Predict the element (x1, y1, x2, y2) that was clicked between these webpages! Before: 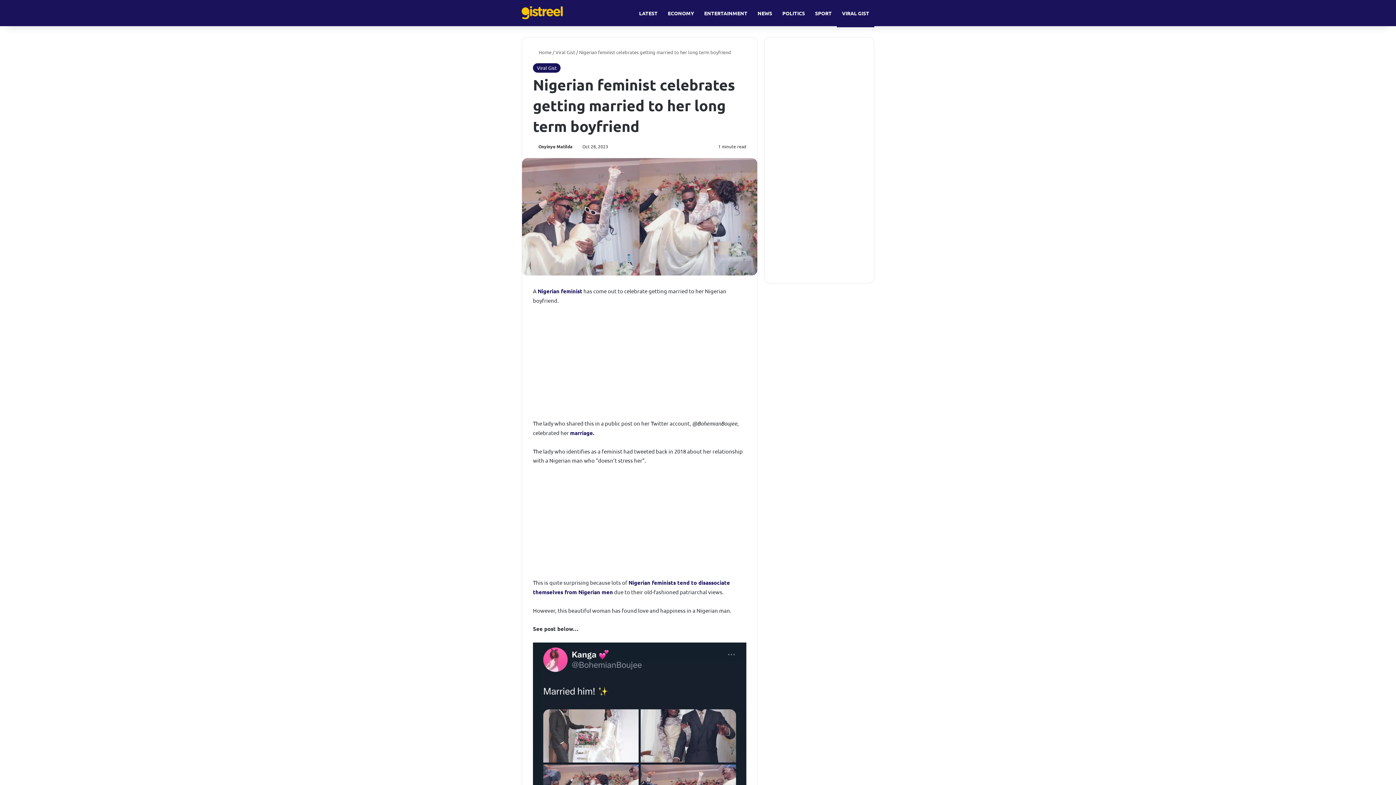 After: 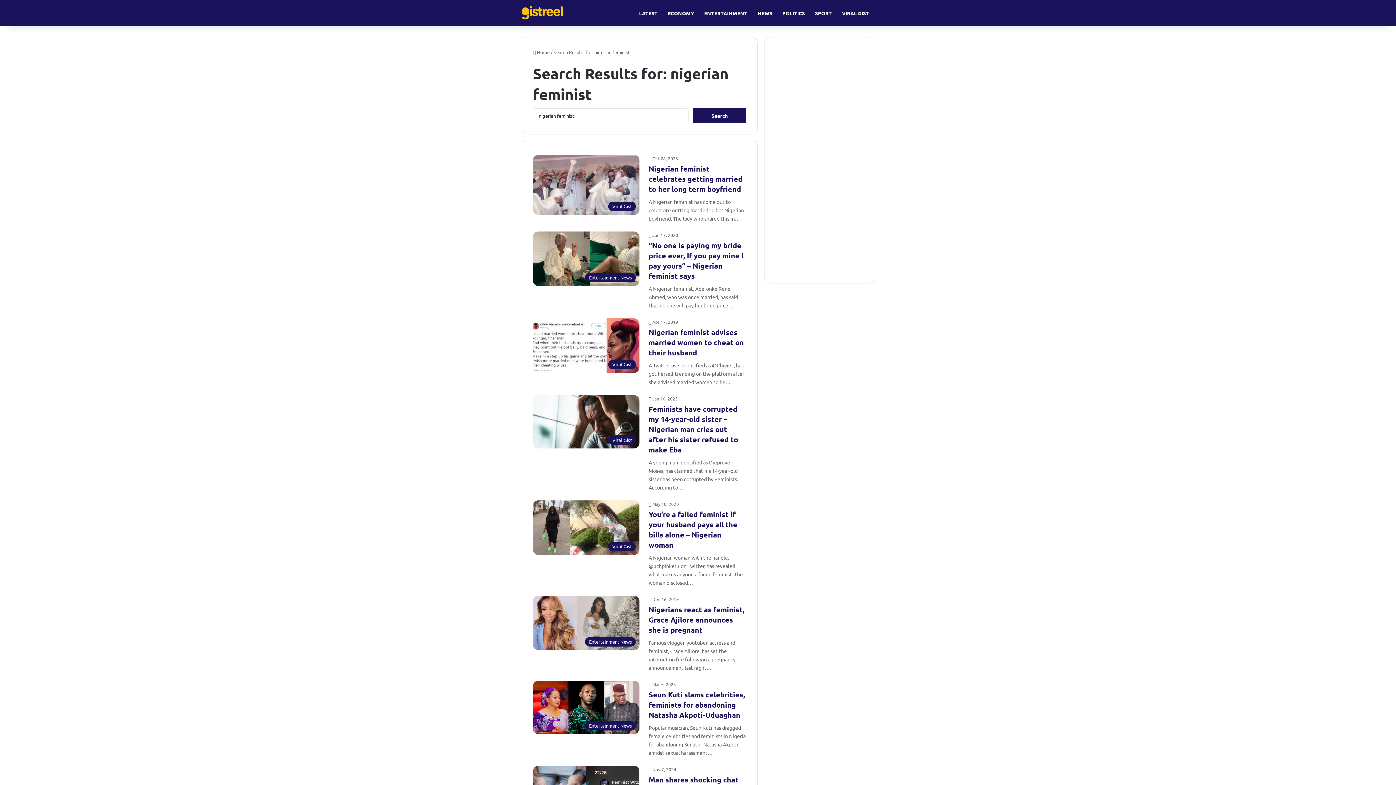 Action: bbox: (537, 287, 582, 294) label: Nigerian feminist